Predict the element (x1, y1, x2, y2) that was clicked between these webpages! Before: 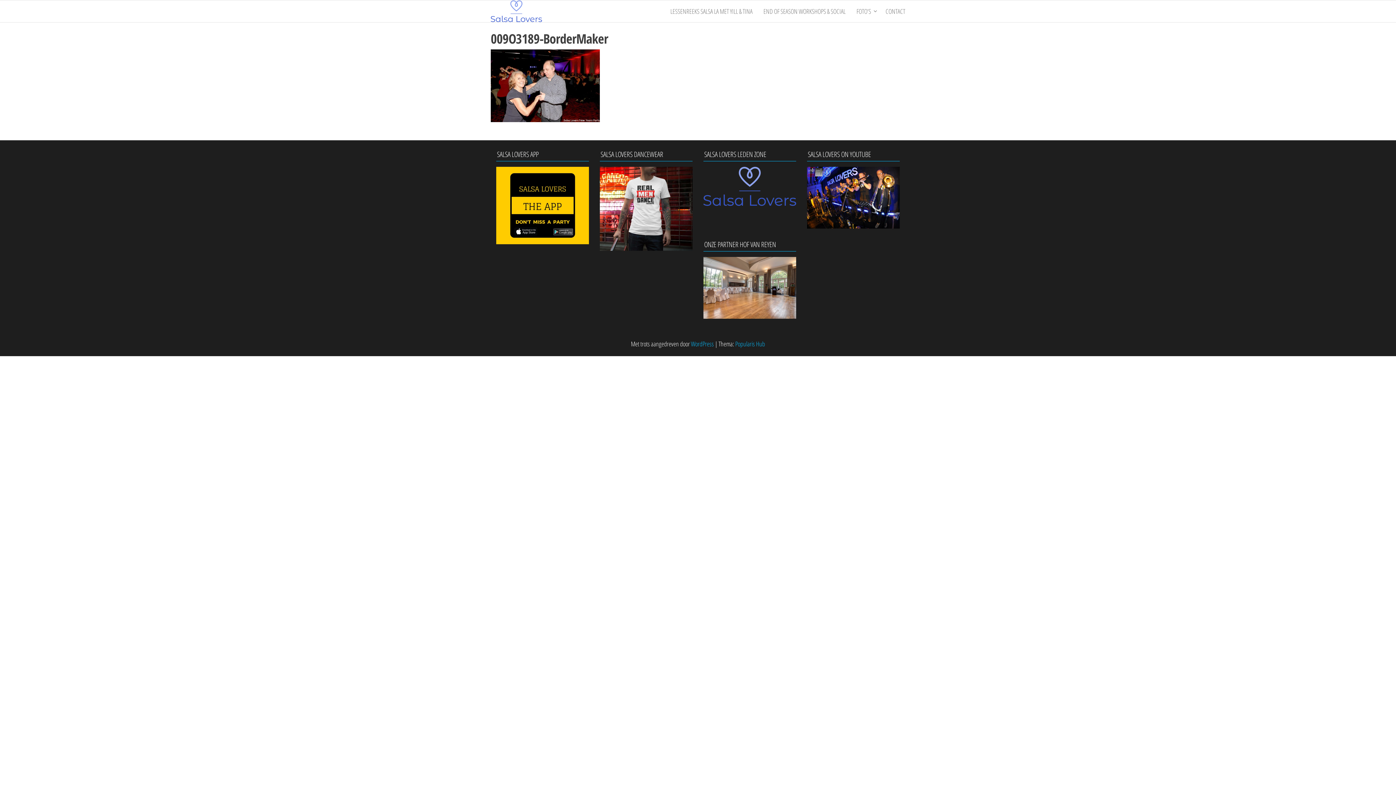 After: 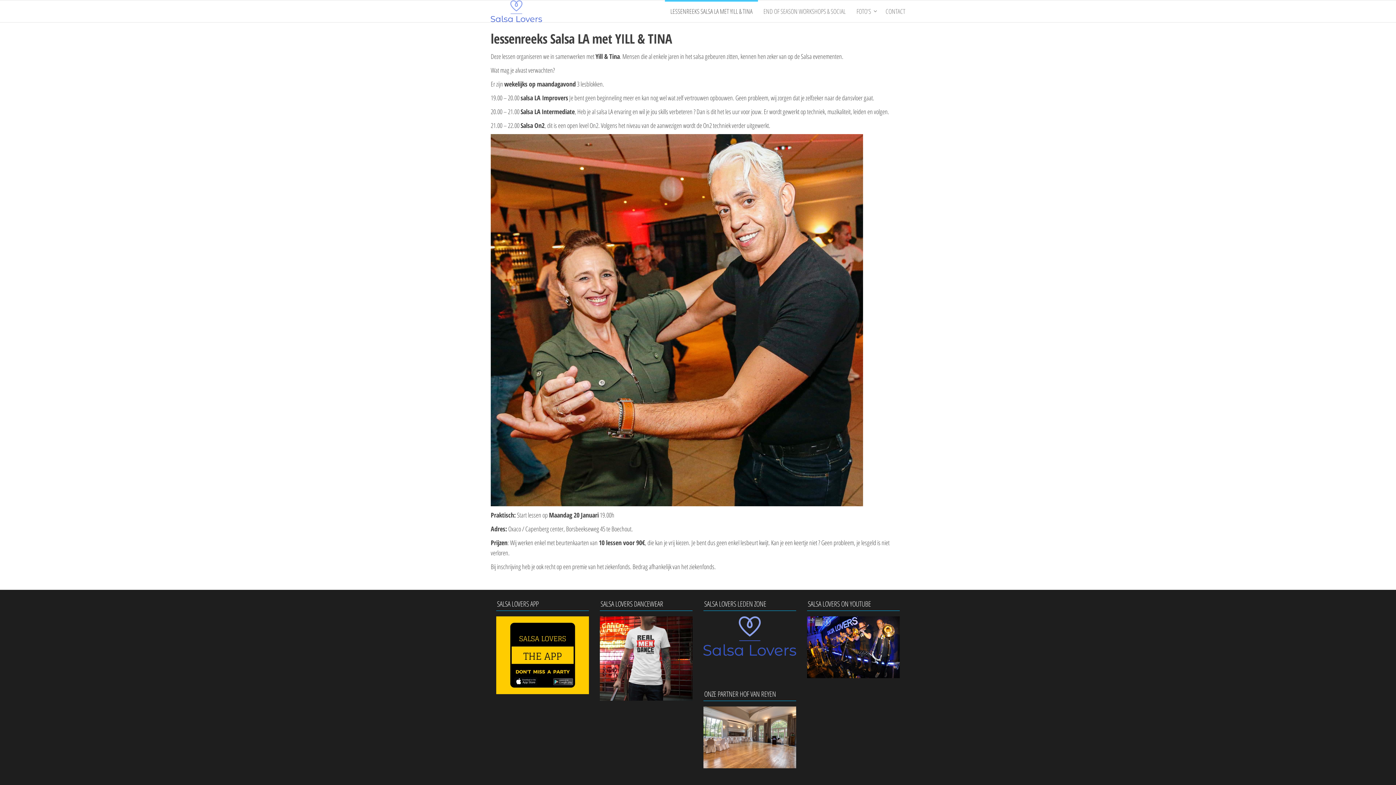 Action: label: LESSENREEKS SALSA LA MET YILL & TINA bbox: (665, 0, 758, 22)